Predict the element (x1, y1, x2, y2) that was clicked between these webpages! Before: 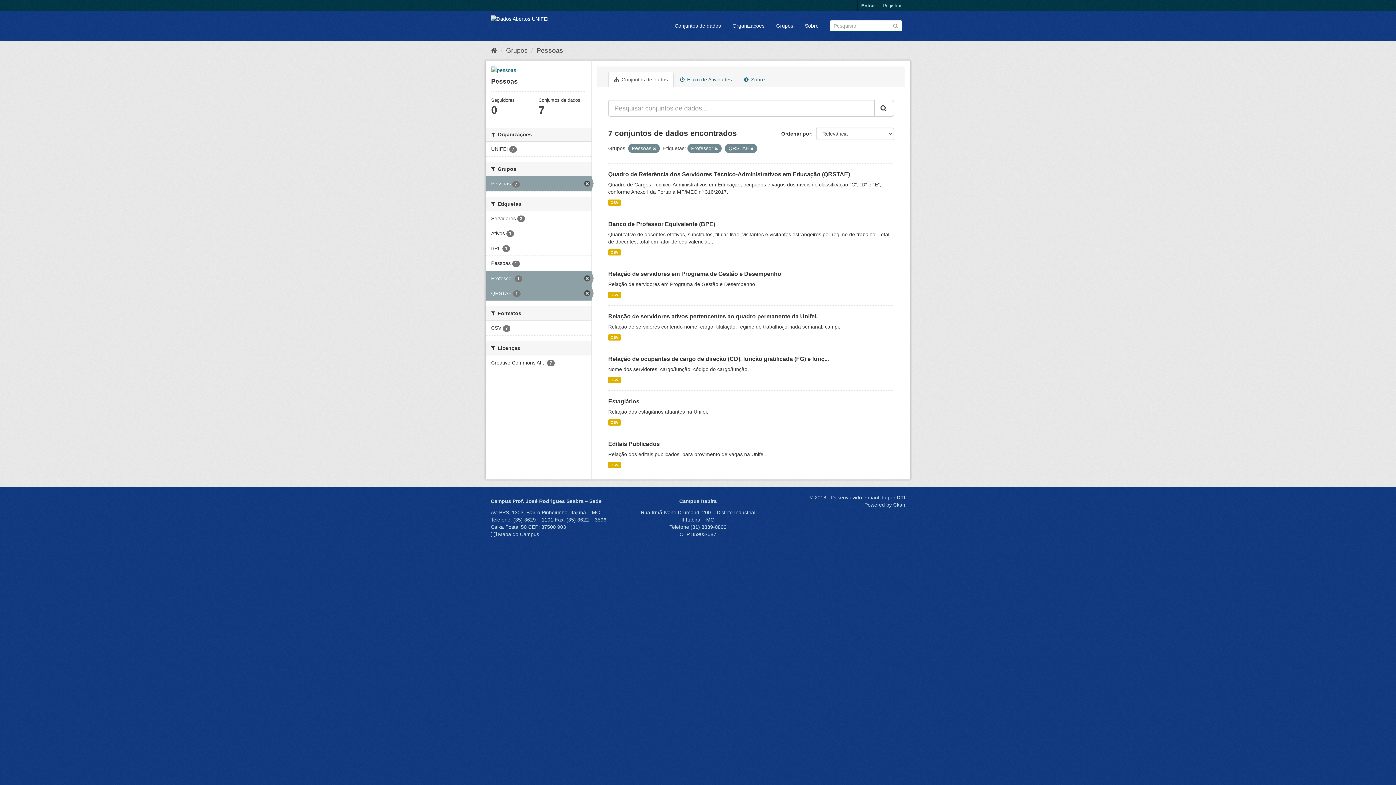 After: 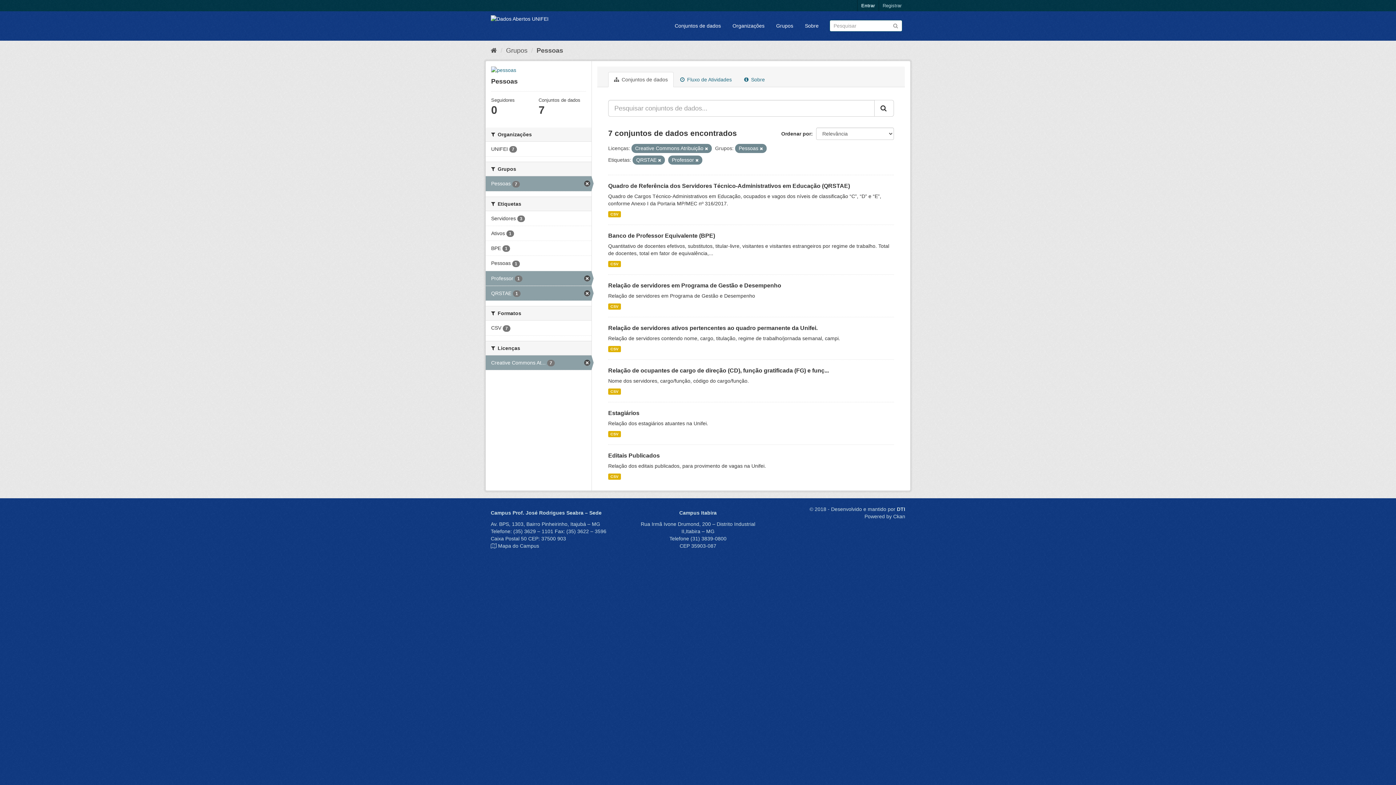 Action: bbox: (485, 355, 591, 370) label: Creative Commons At... 7